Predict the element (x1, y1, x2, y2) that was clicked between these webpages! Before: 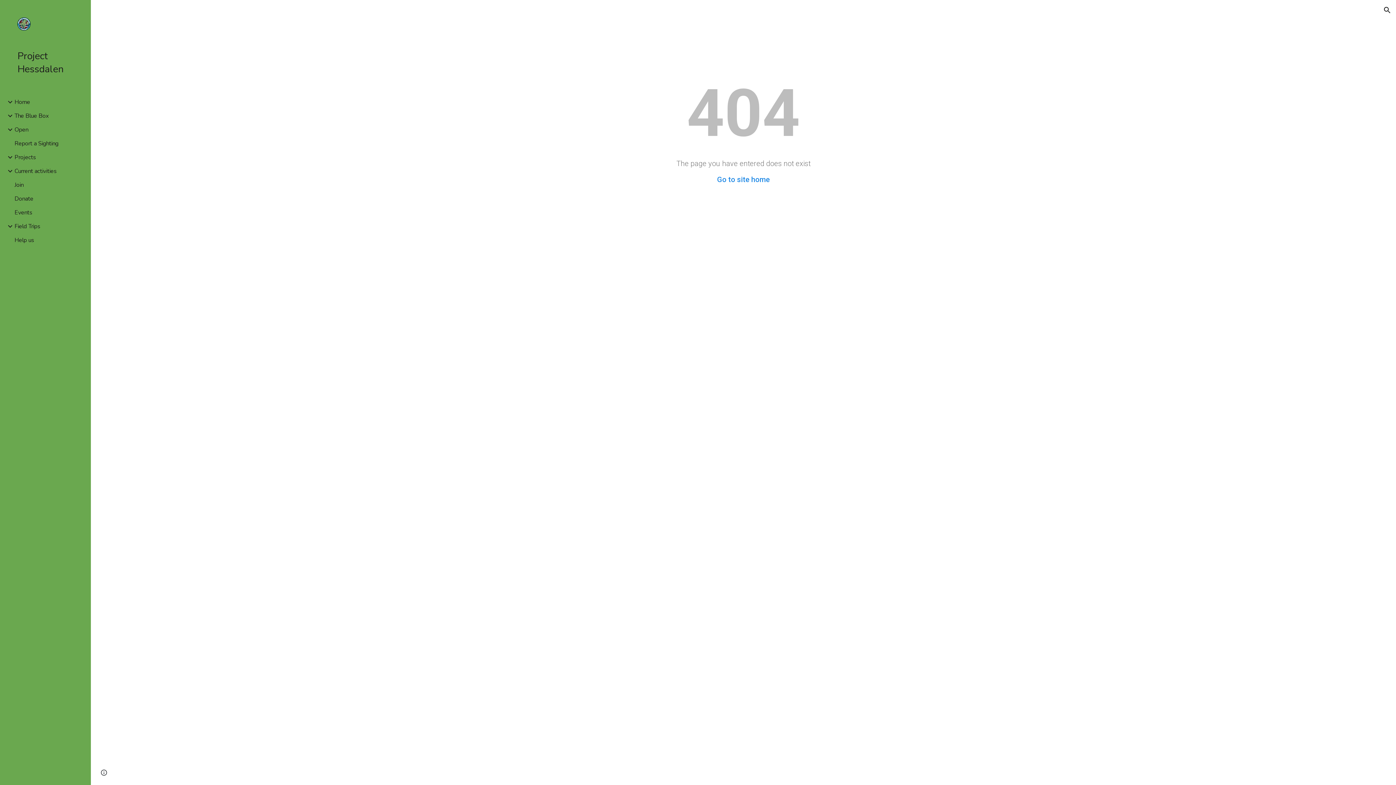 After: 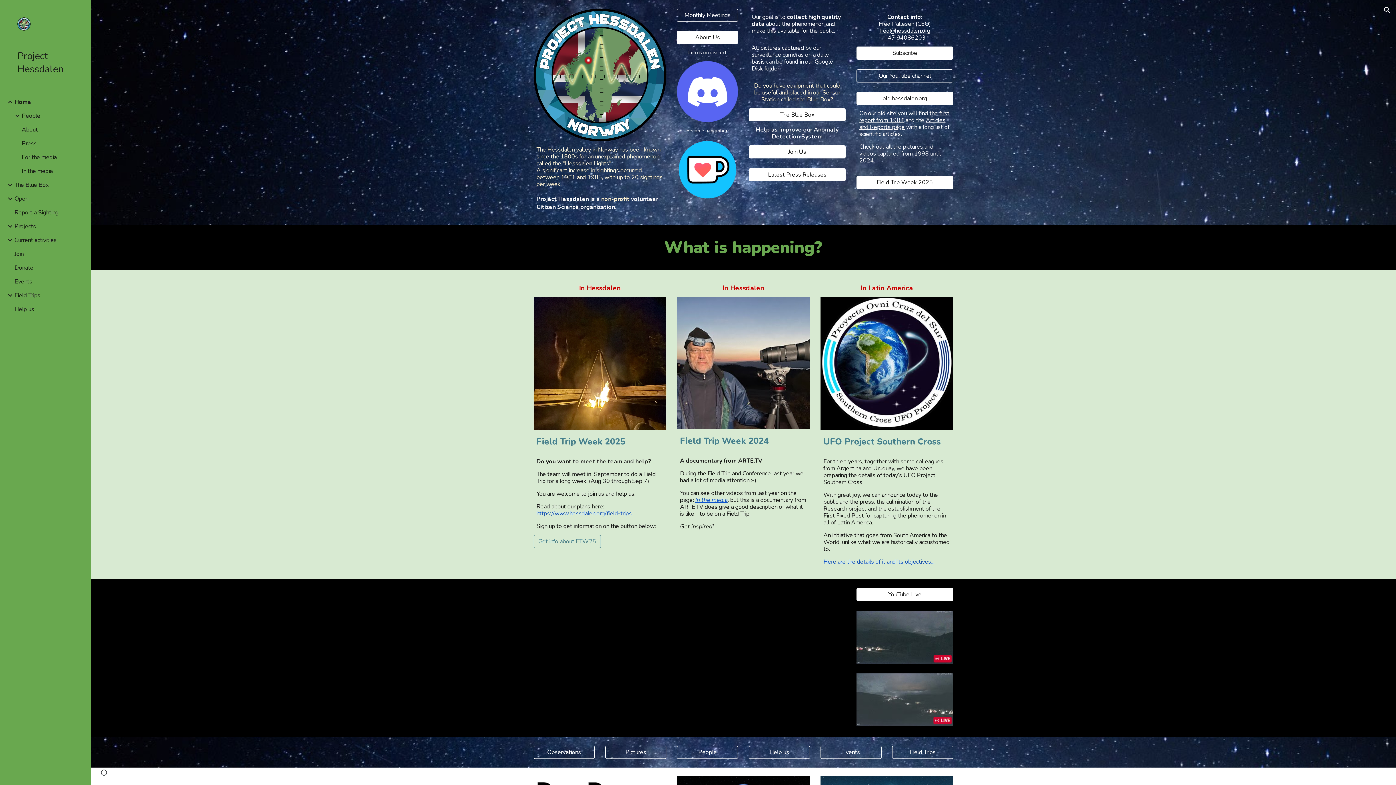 Action: bbox: (13, 98, 86, 106) label: Home